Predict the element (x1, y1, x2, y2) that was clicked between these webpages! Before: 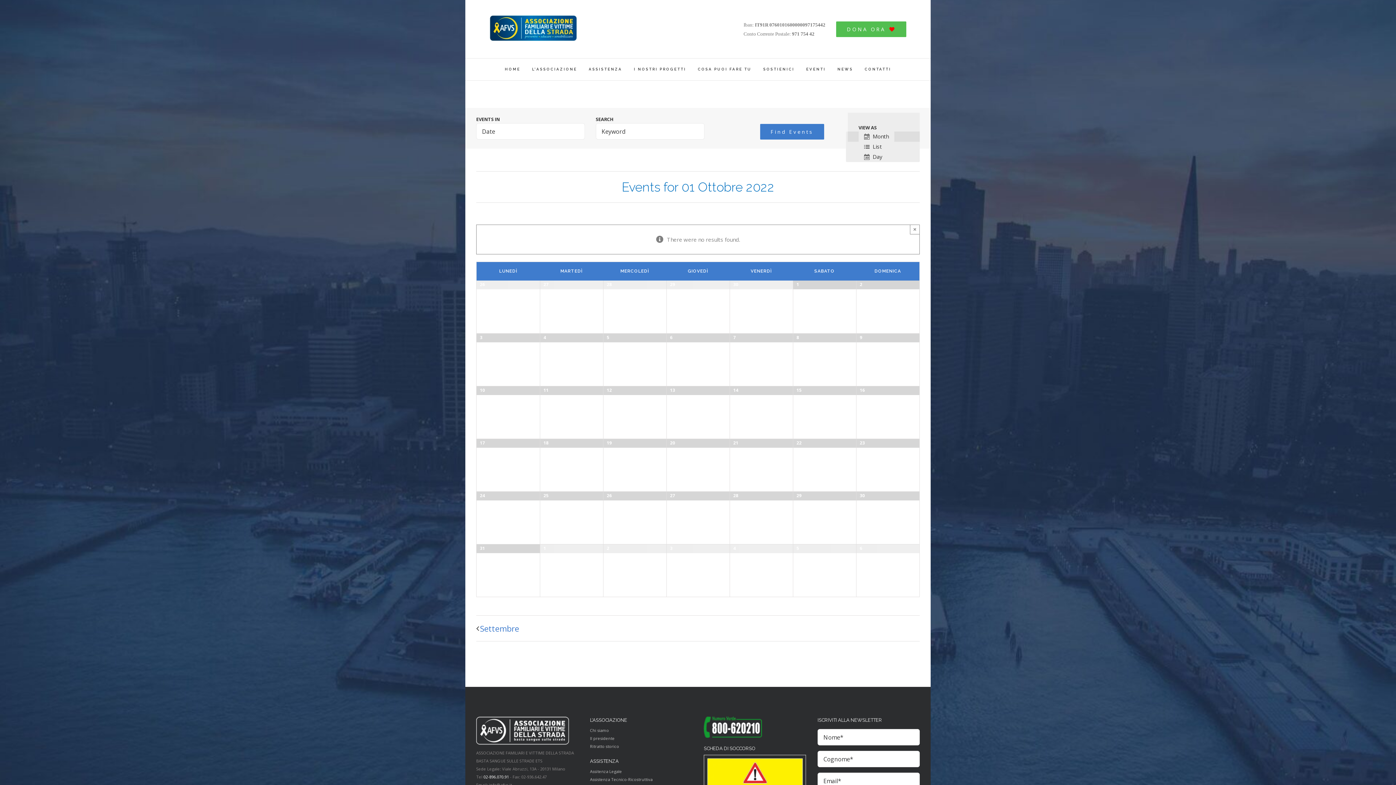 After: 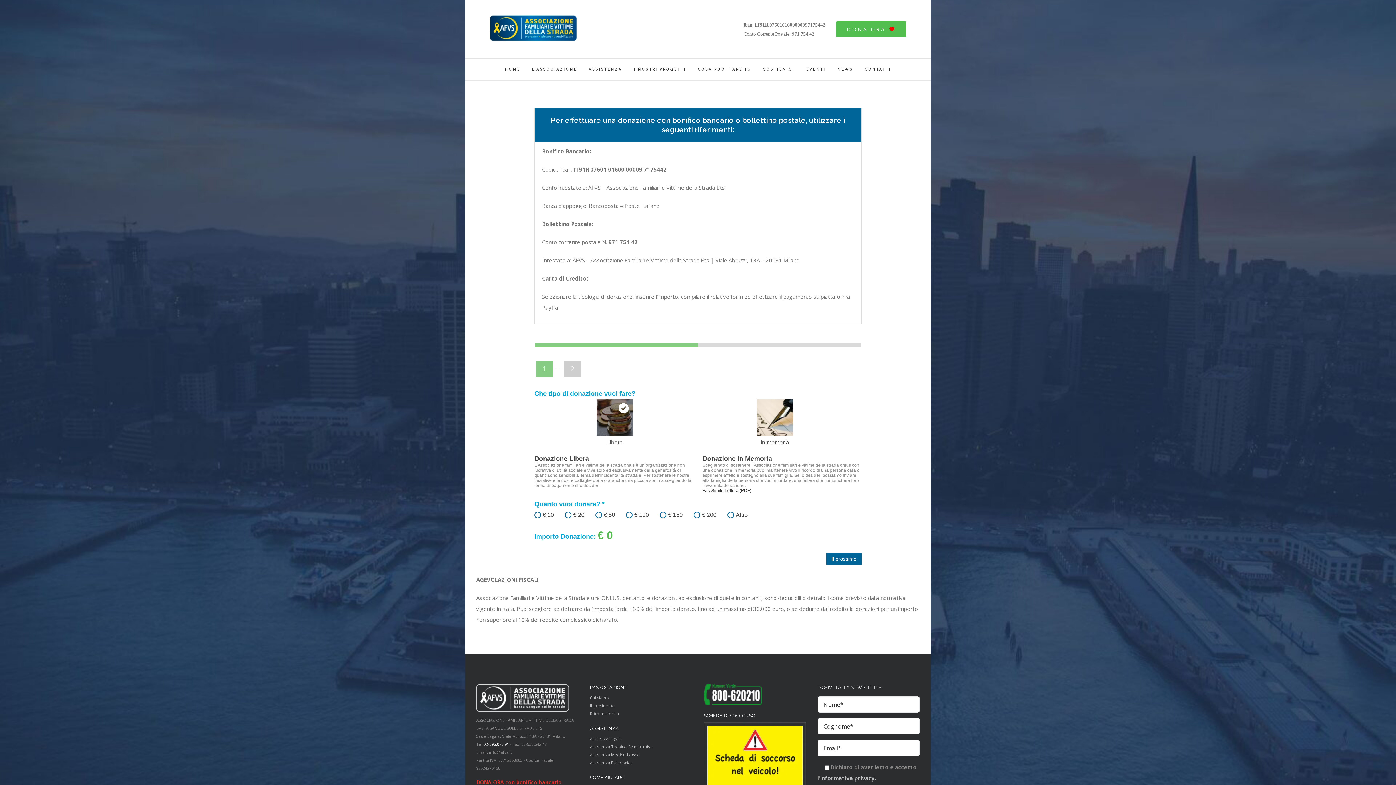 Action: bbox: (836, 21, 906, 37) label: DONA ORA